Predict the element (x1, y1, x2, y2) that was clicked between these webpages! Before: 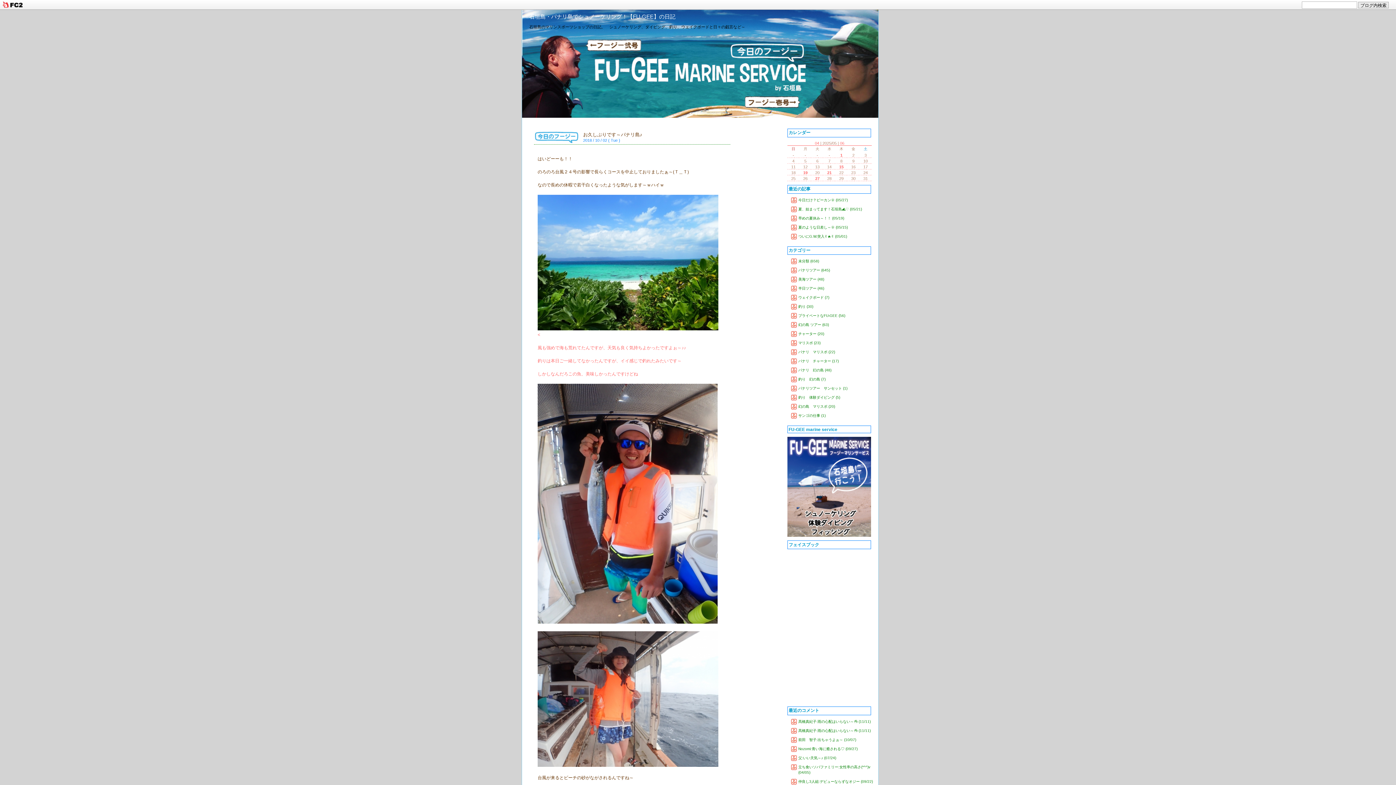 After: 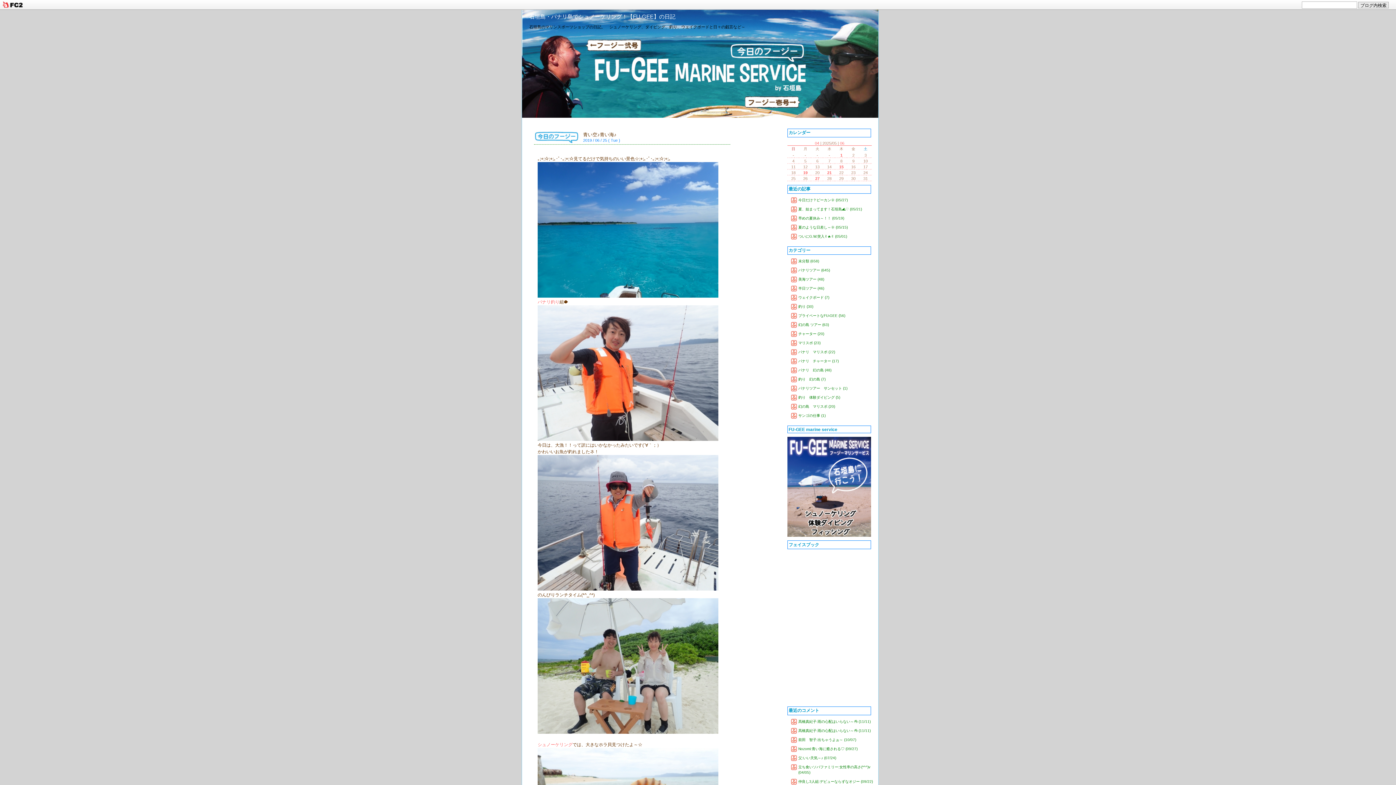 Action: bbox: (798, 359, 838, 363) label: パナリ　チャーター (17)